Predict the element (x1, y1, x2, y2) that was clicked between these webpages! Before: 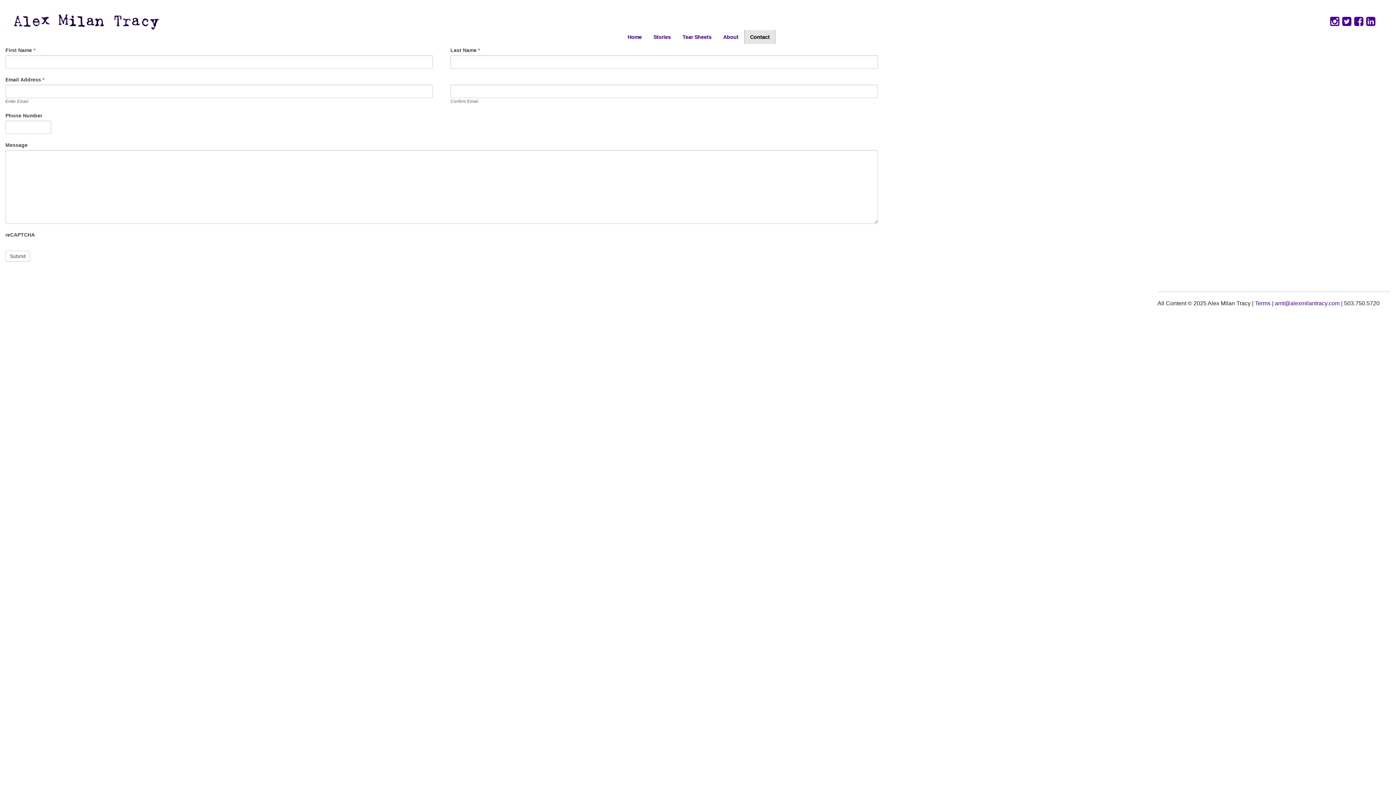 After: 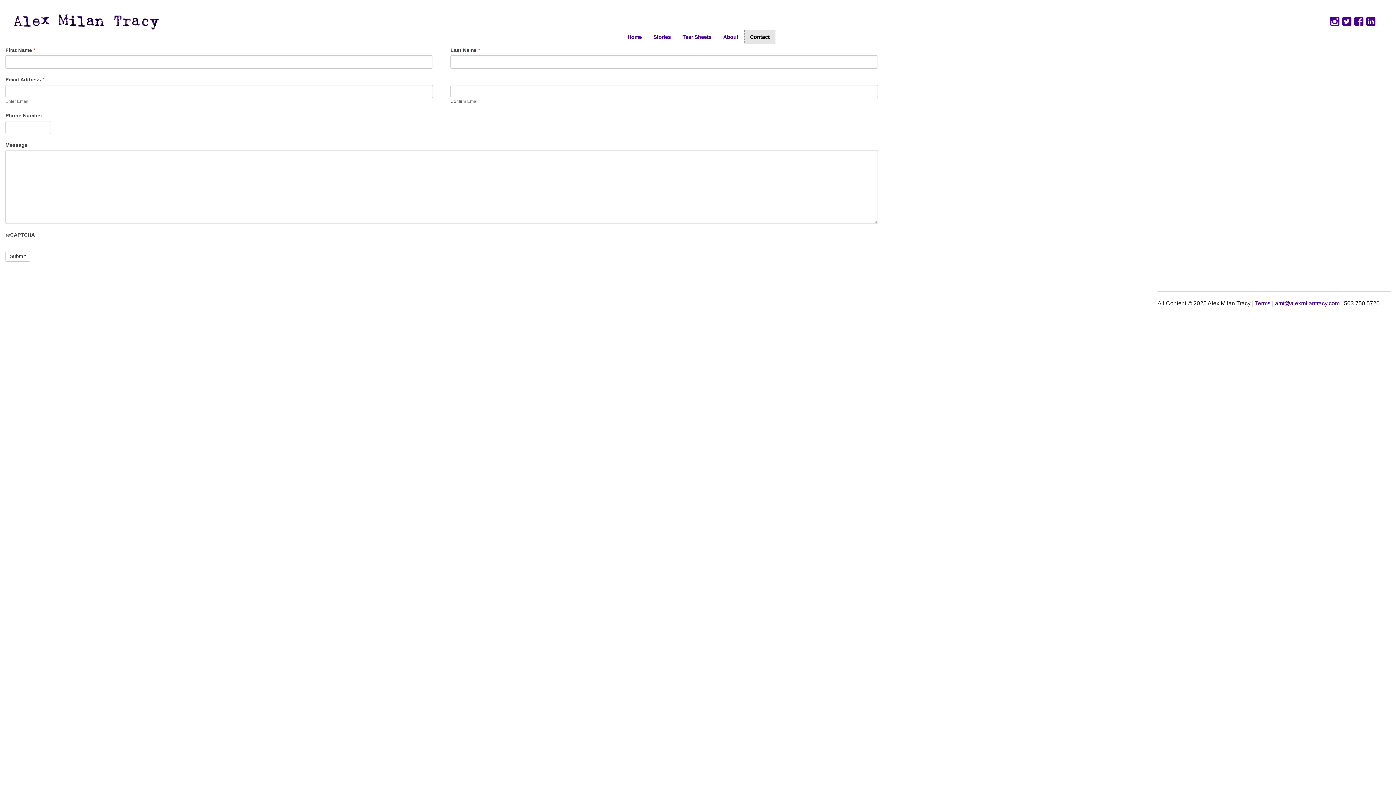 Action: bbox: (744, 30, 775, 43) label: Contact